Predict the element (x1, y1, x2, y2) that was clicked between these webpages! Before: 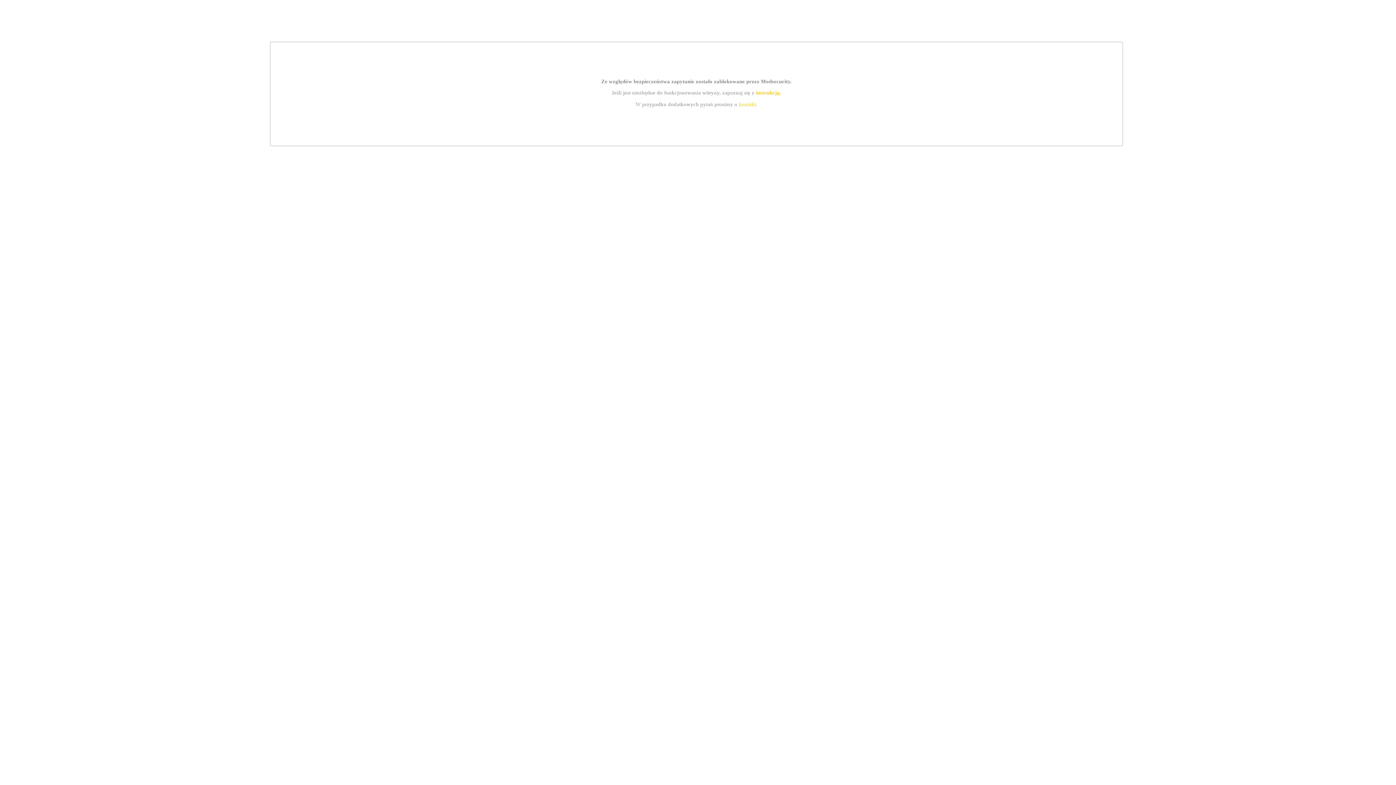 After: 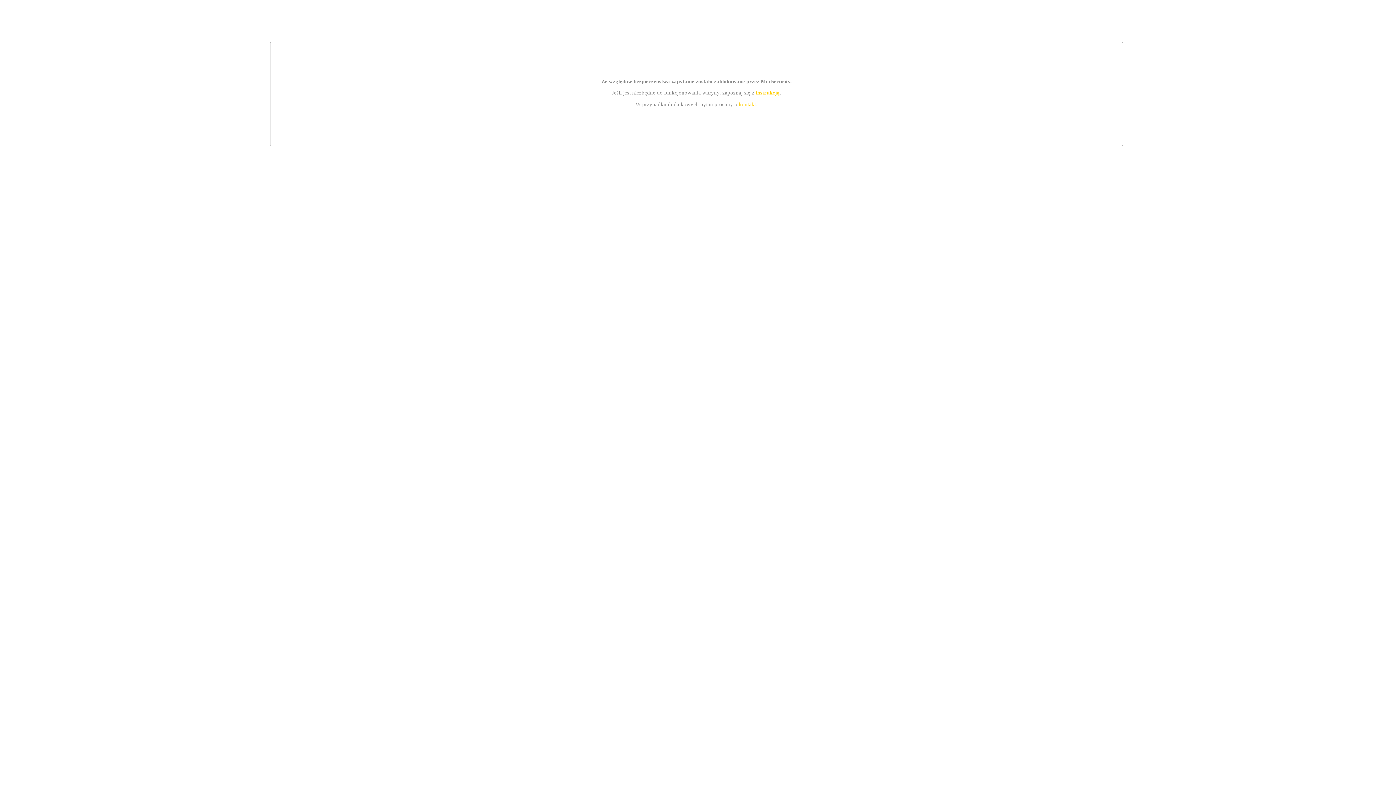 Action: bbox: (755, 89, 779, 95) label: instrukcją